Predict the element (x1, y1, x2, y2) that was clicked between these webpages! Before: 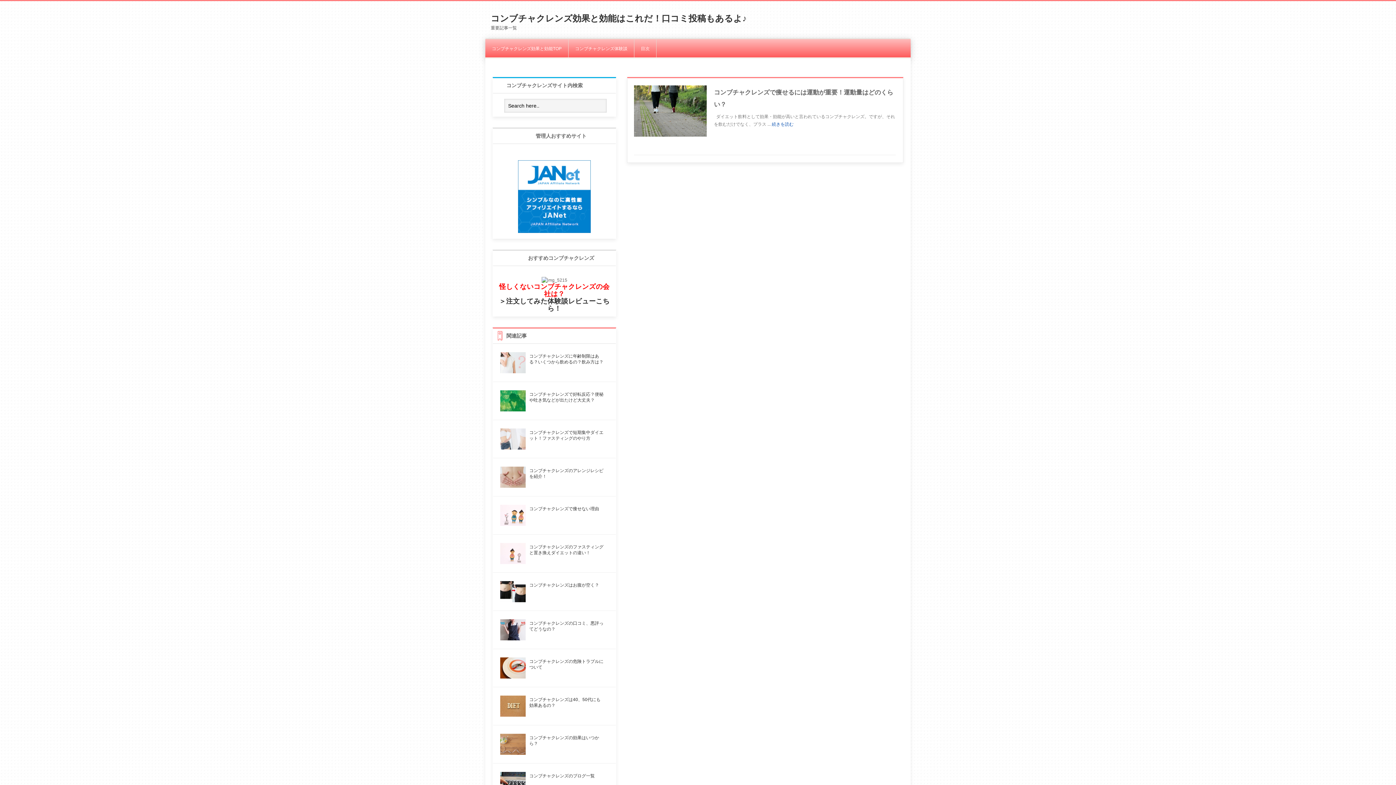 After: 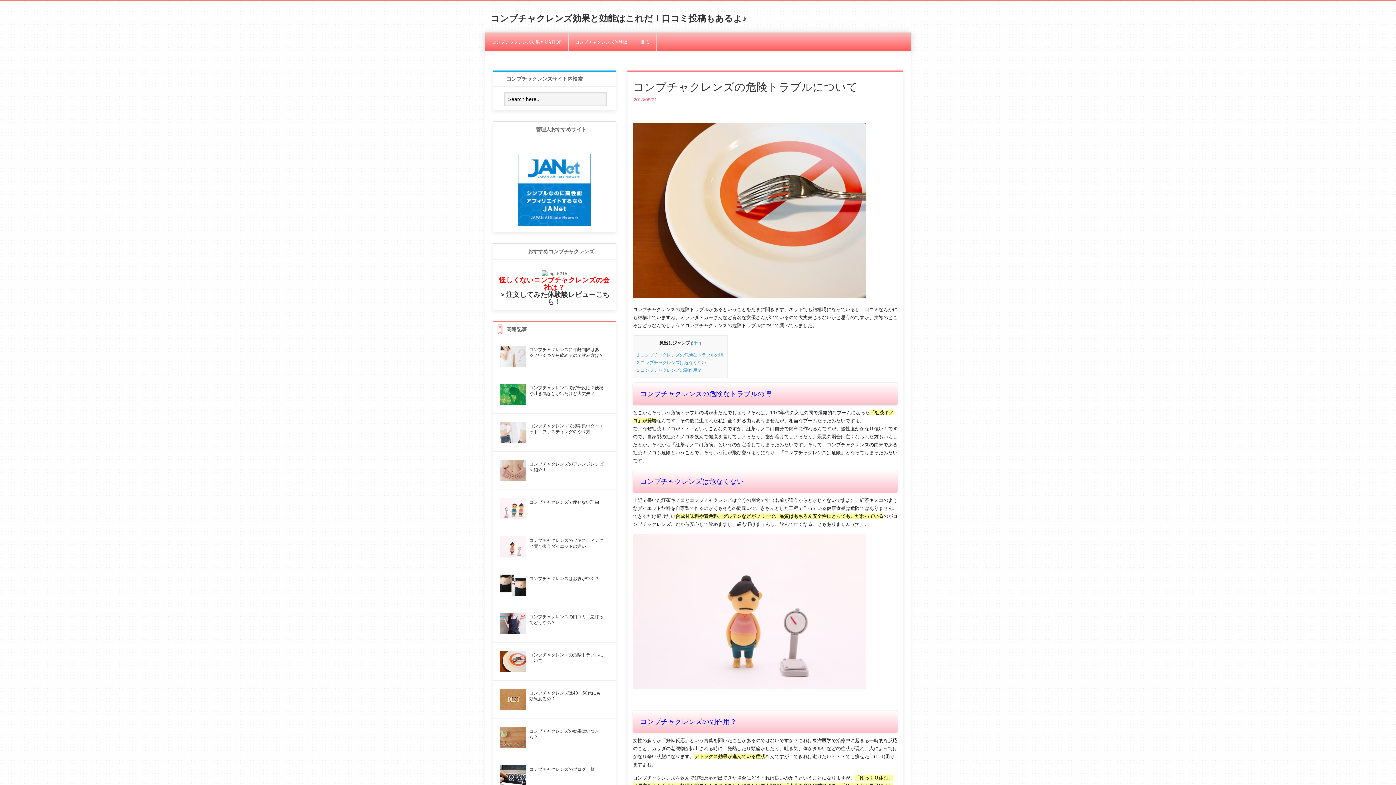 Action: label: コンブチャクレンズの危険トラブルについて bbox: (496, 653, 612, 683)